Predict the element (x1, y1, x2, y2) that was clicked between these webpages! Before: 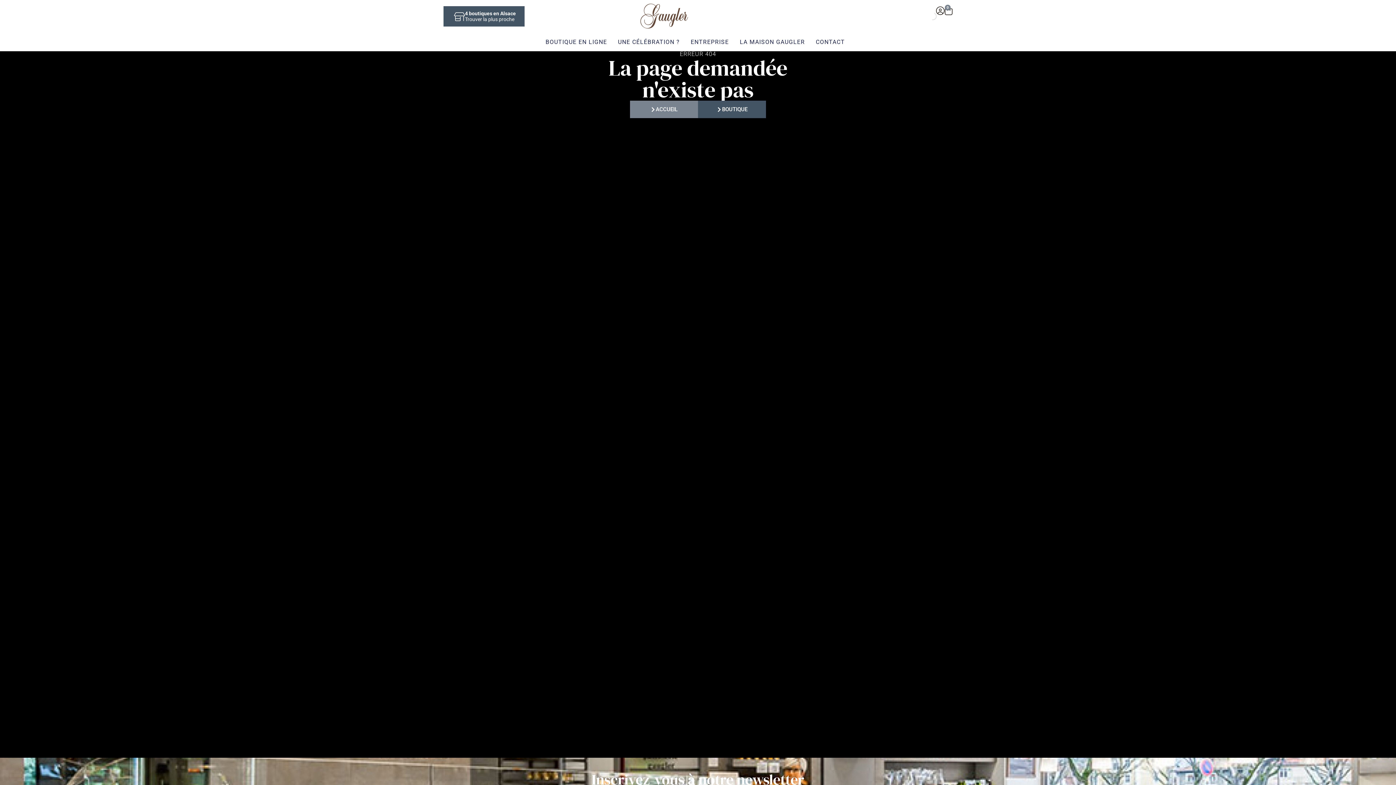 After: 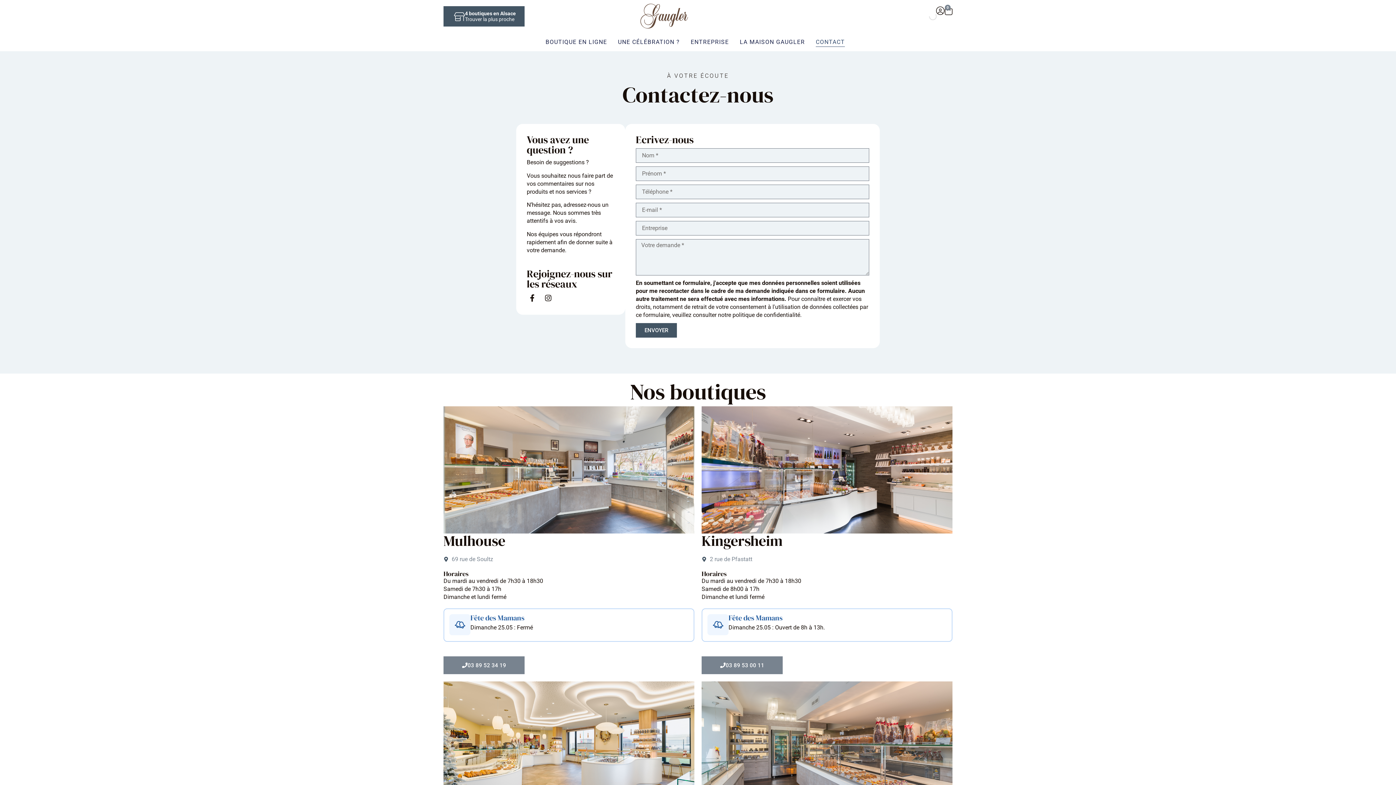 Action: label: CONTACT bbox: (816, 37, 845, 46)